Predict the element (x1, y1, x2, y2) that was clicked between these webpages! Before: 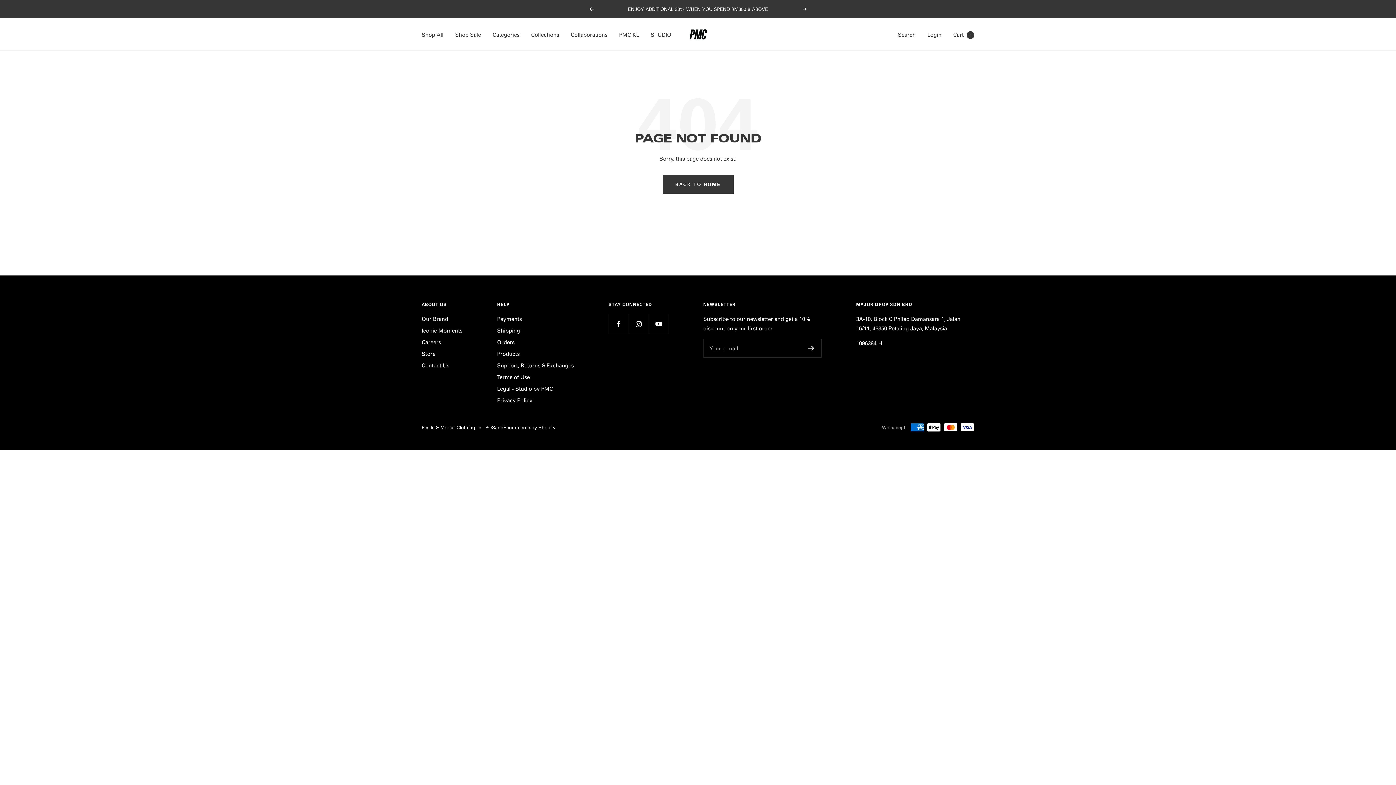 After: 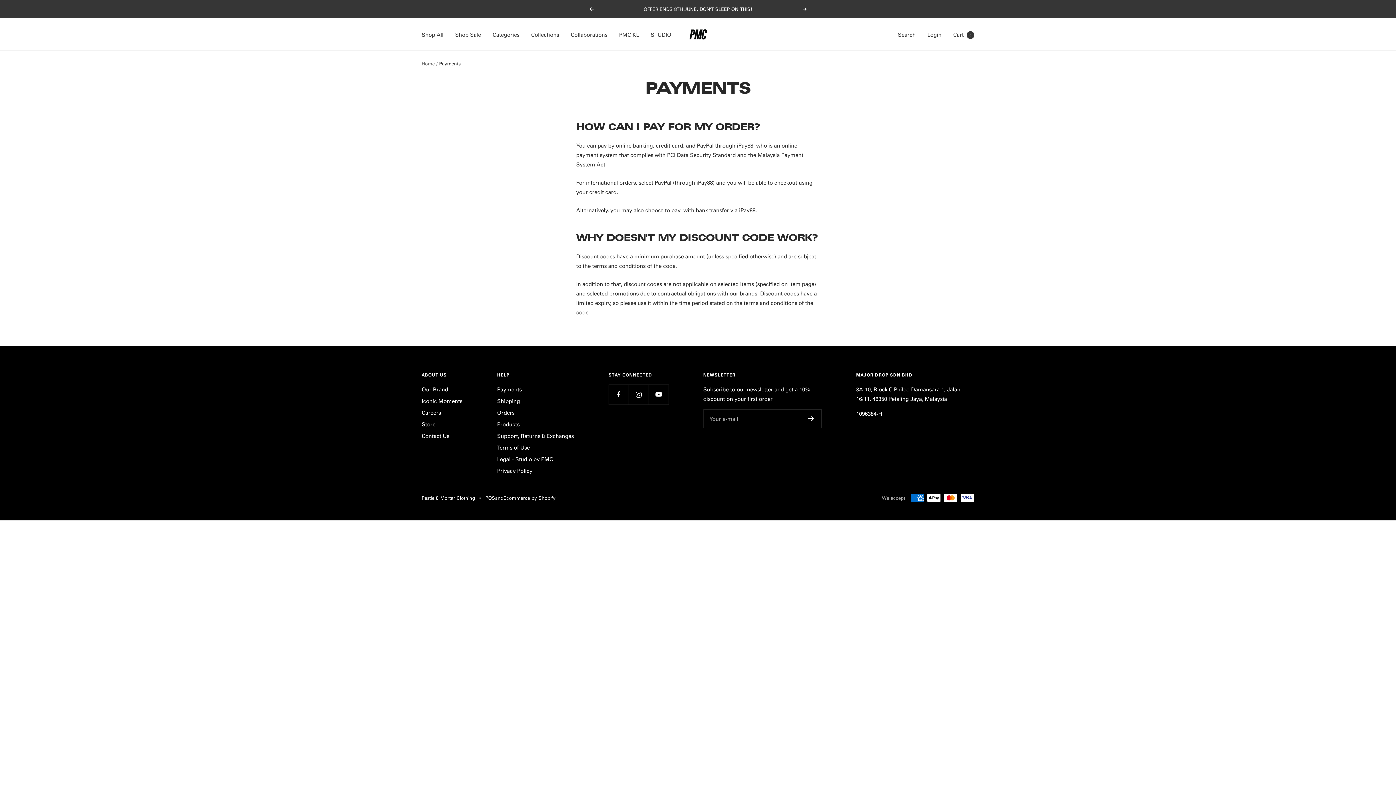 Action: bbox: (497, 314, 522, 323) label: Payments